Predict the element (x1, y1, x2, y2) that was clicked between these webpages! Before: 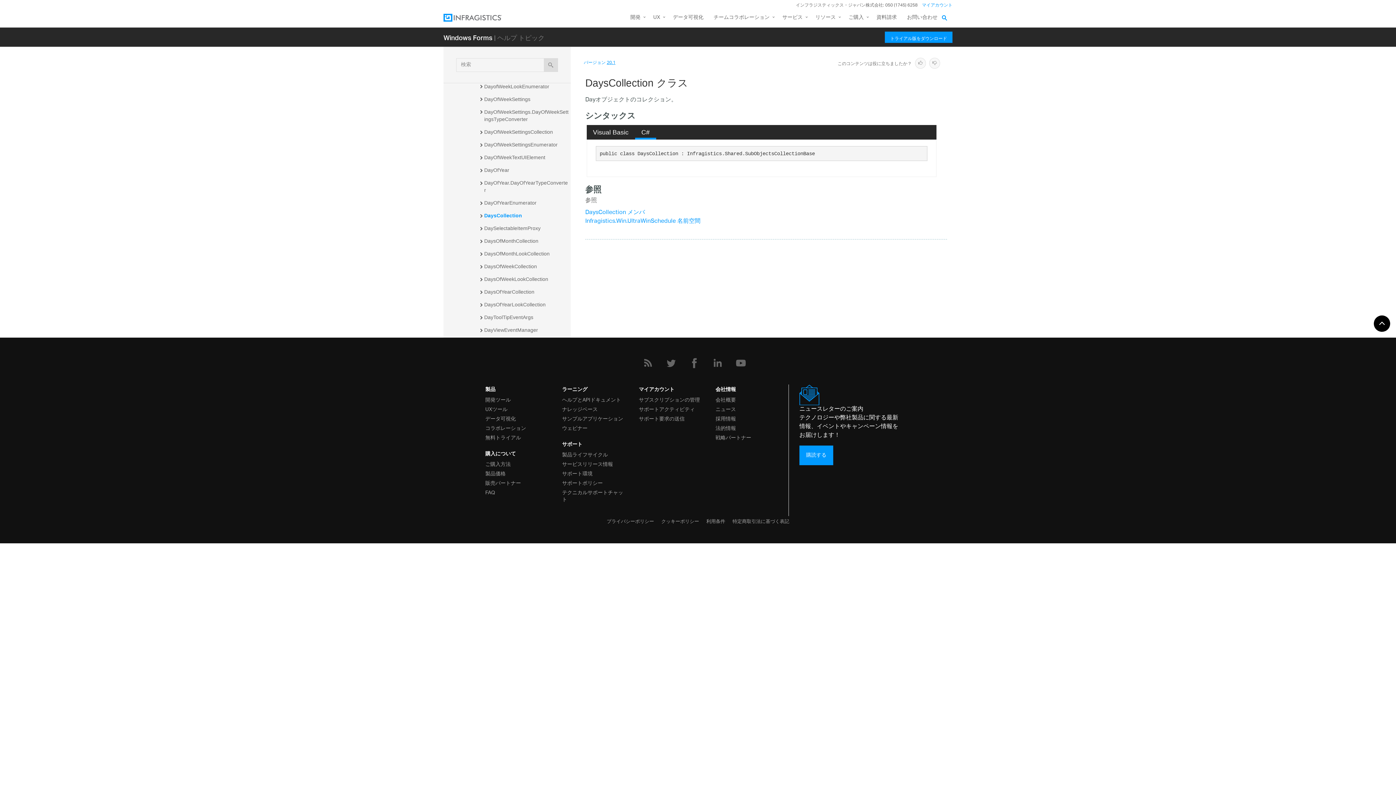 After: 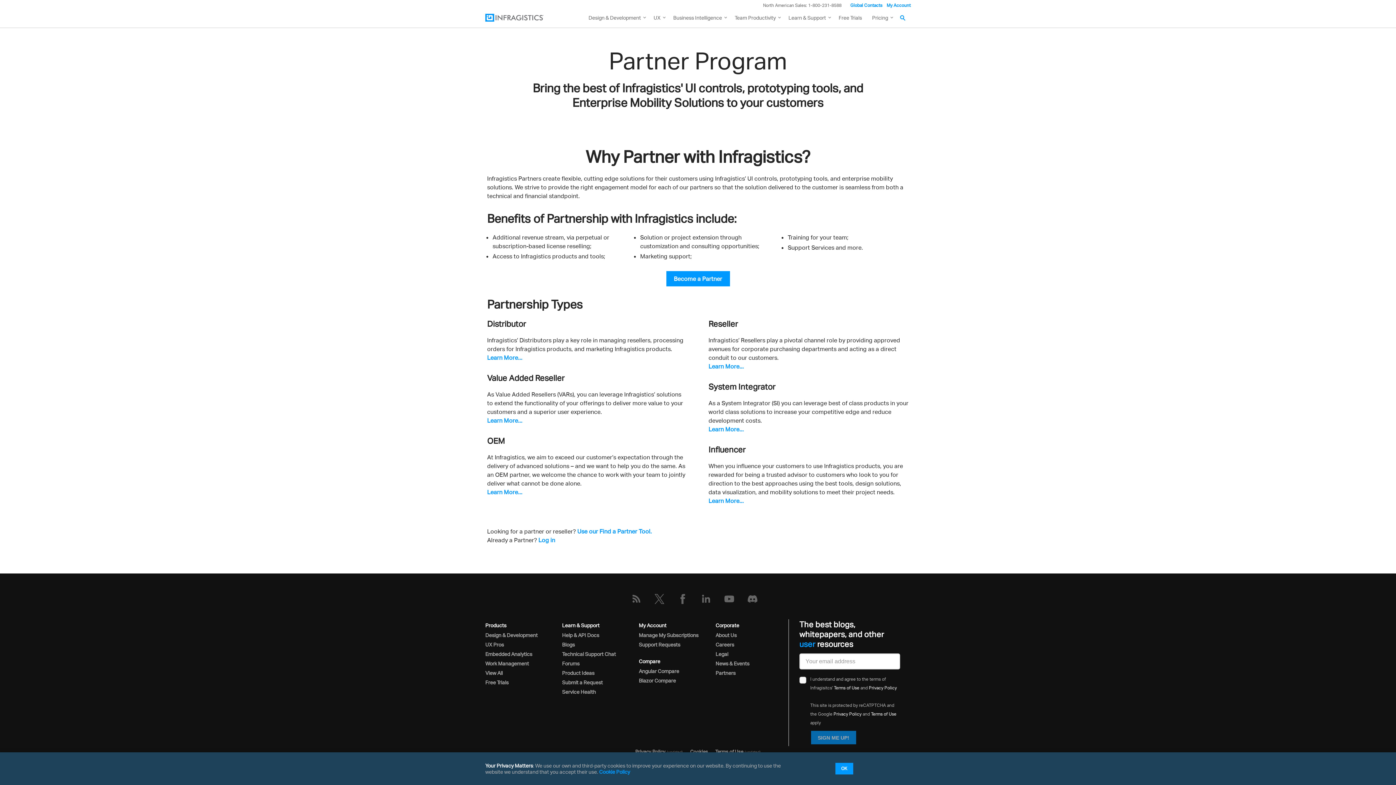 Action: label: 戦略パートナー bbox: (715, 432, 777, 441)